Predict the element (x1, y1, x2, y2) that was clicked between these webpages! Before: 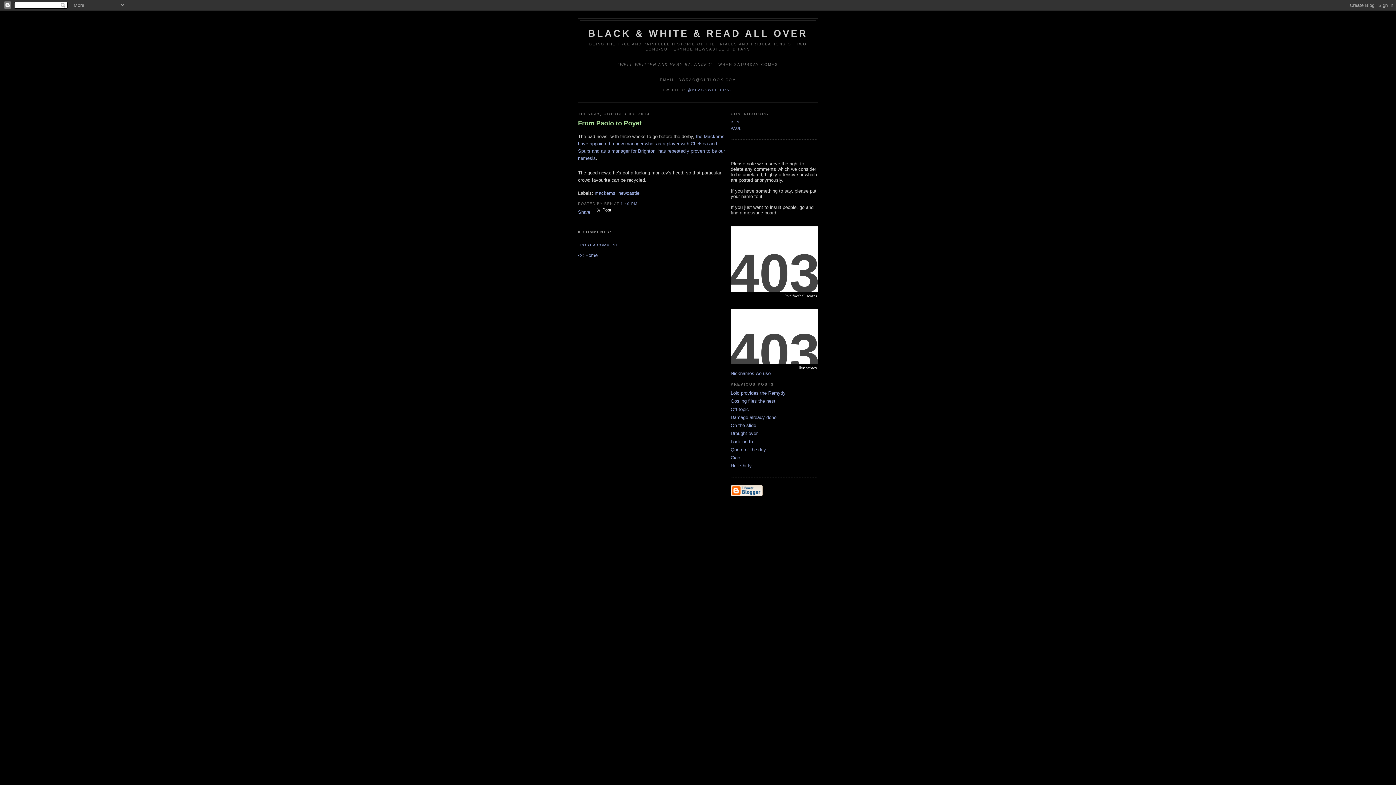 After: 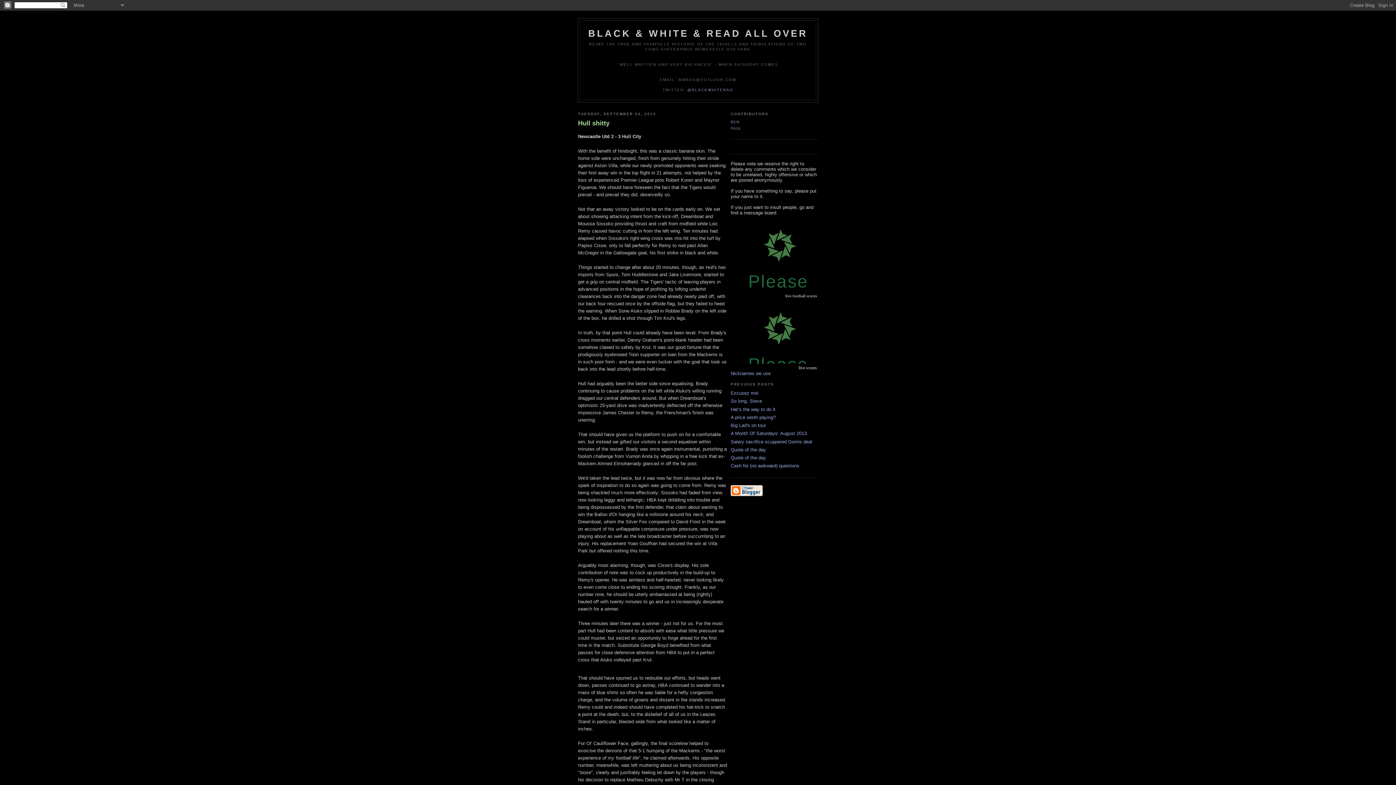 Action: label: Hull shitty bbox: (730, 463, 752, 468)